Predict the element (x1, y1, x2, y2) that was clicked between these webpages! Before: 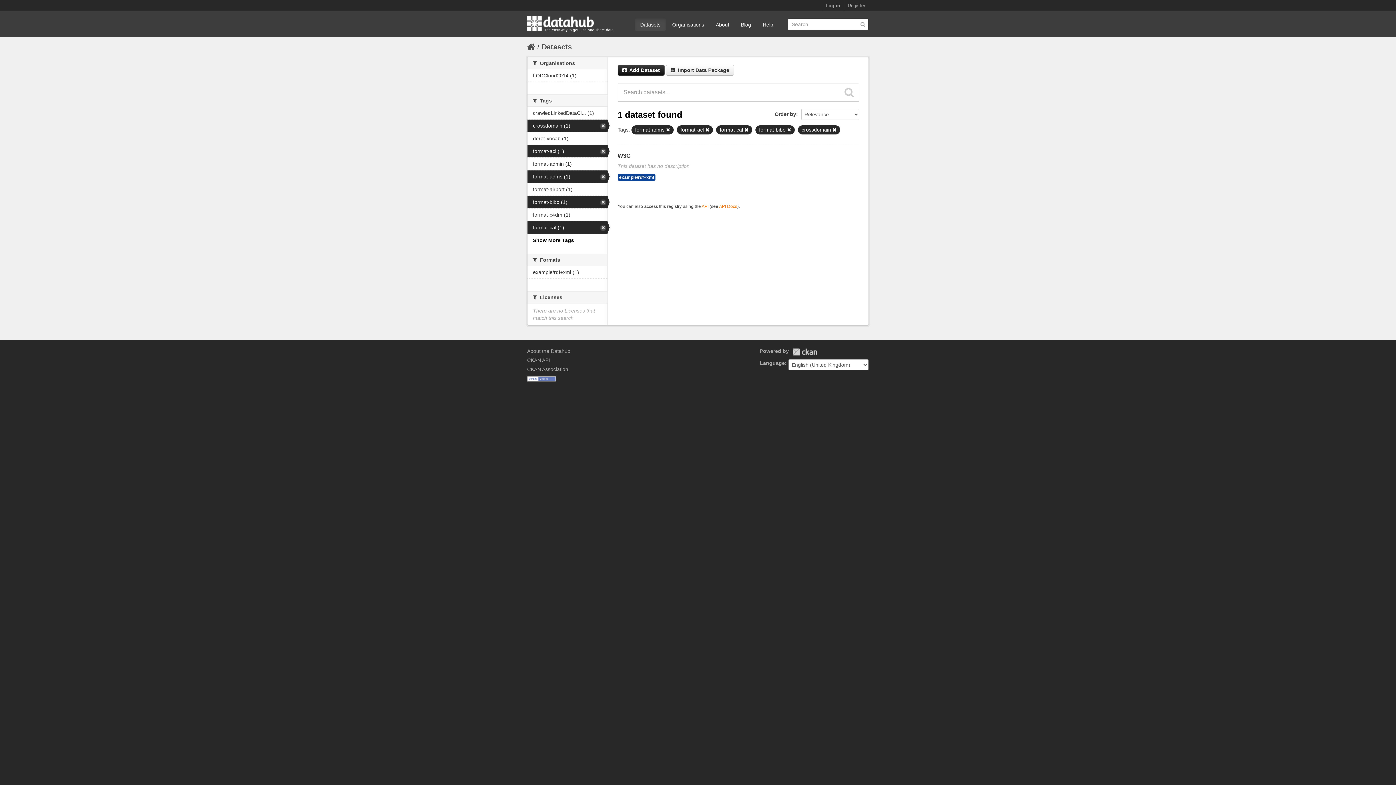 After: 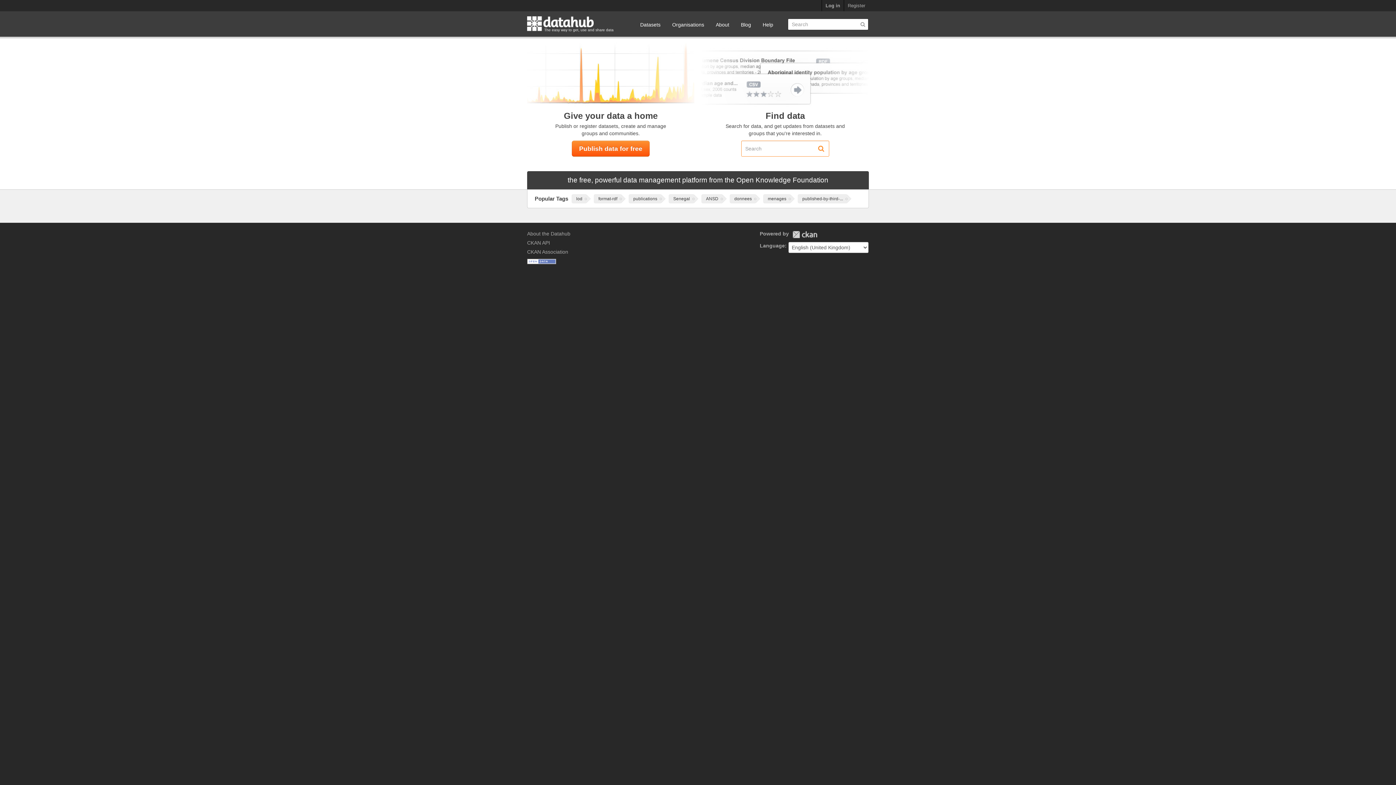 Action: bbox: (527, 16, 593, 31)